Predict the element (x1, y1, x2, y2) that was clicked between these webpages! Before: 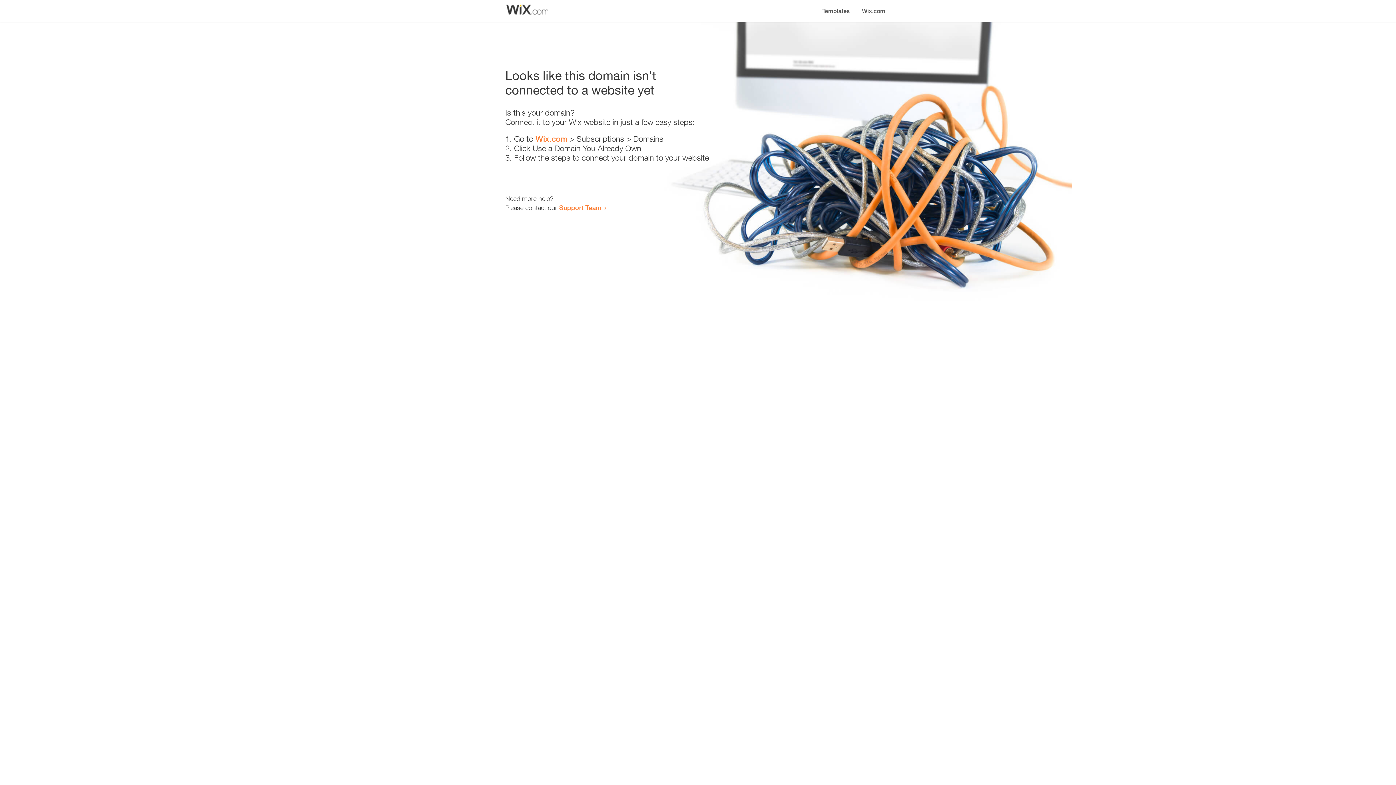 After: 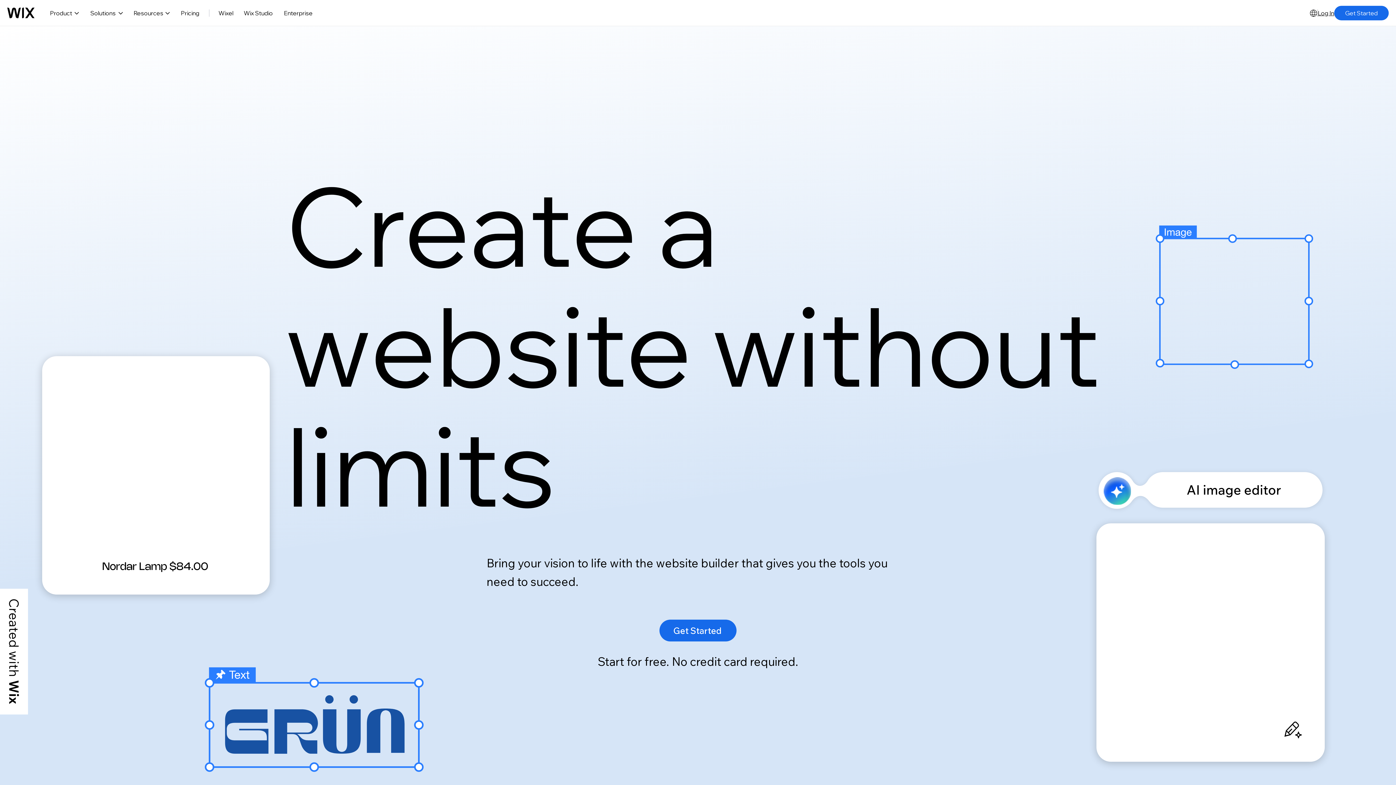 Action: label: Wix.com bbox: (856, 0, 890, 14)